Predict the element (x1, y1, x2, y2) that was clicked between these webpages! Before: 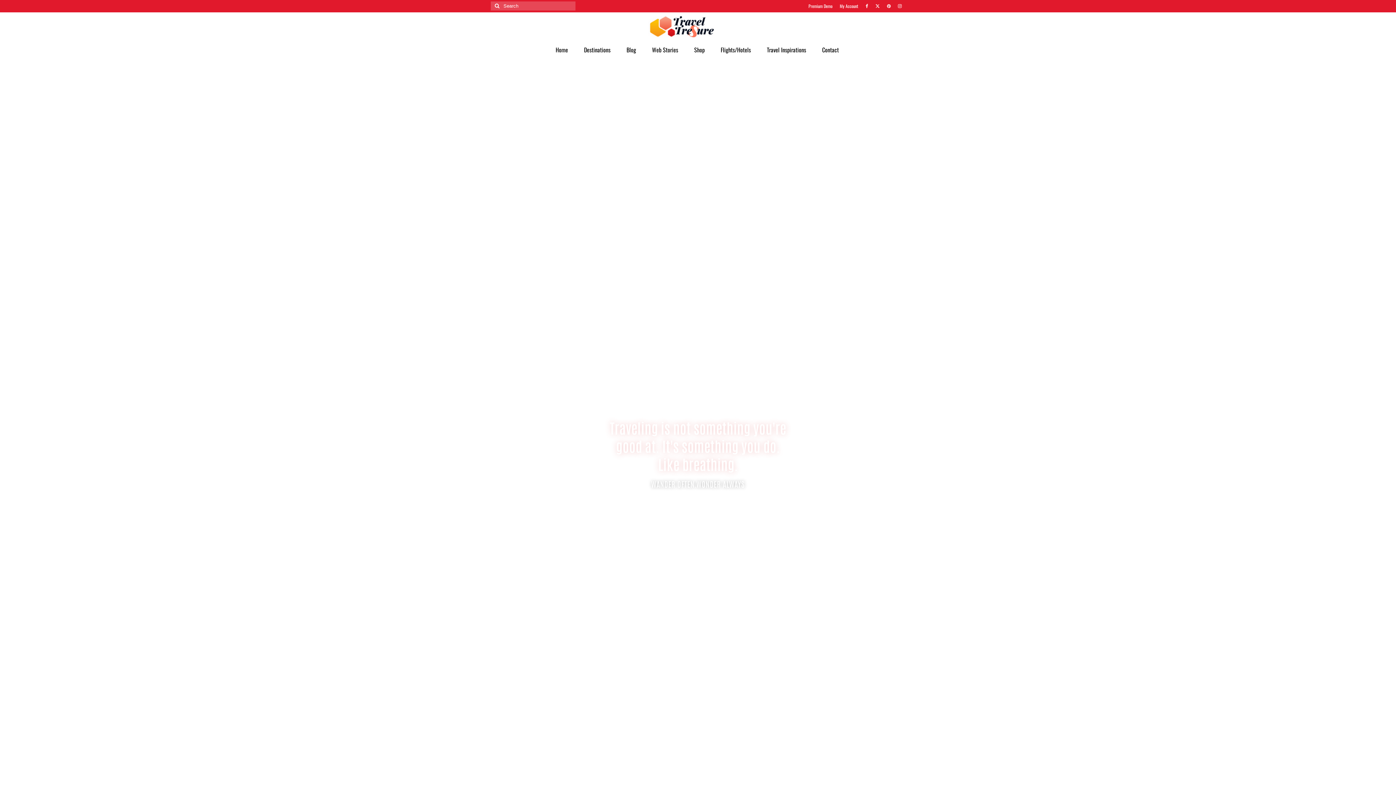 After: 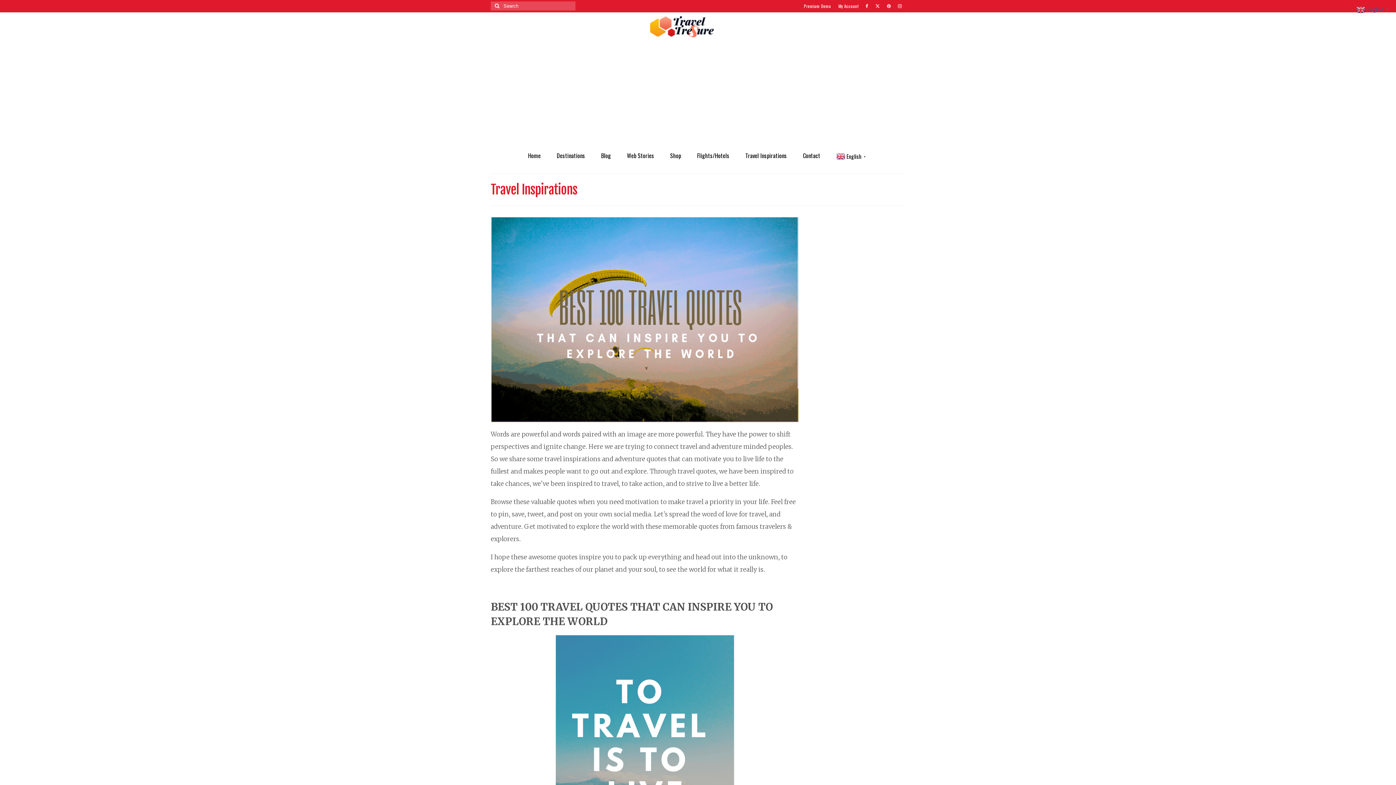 Action: label: Travel Inspirations bbox: (759, 42, 813, 56)